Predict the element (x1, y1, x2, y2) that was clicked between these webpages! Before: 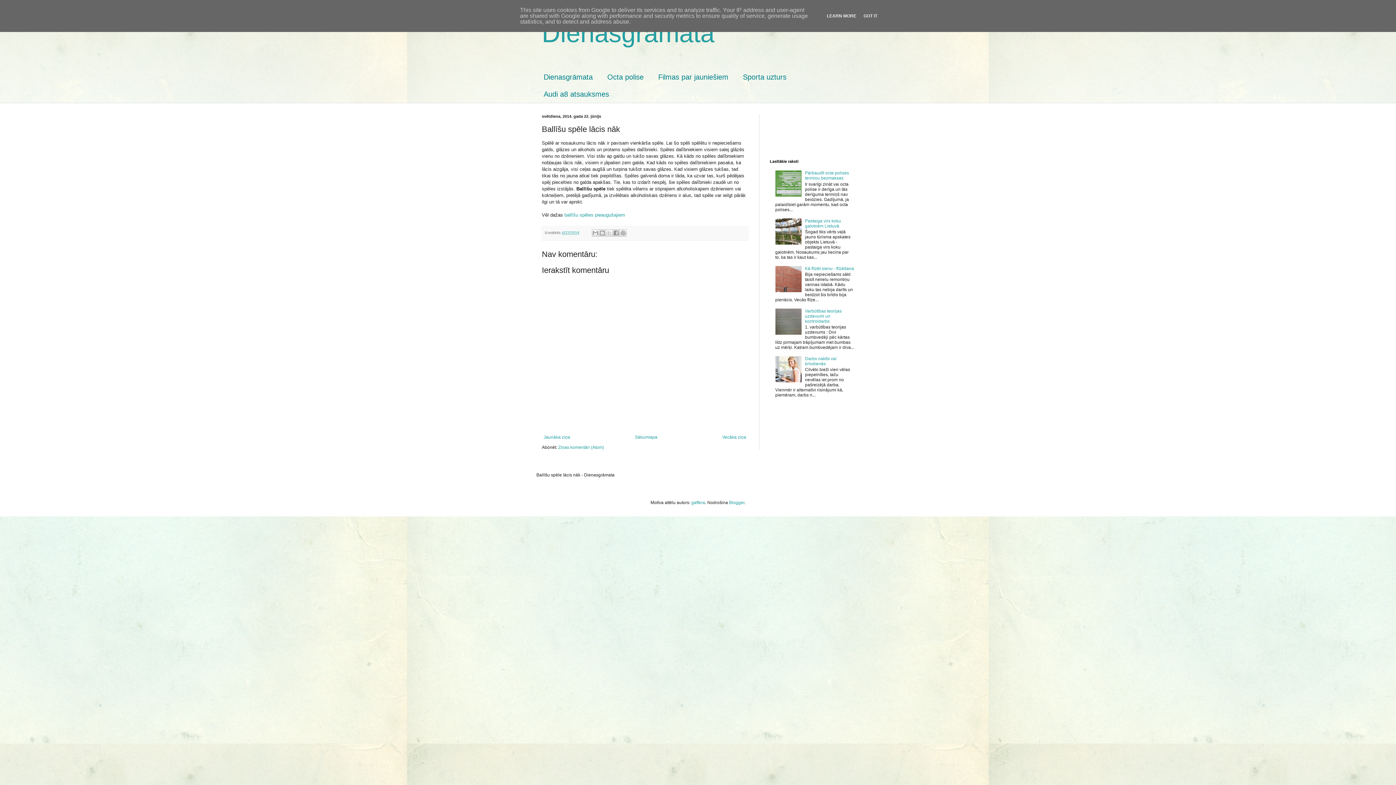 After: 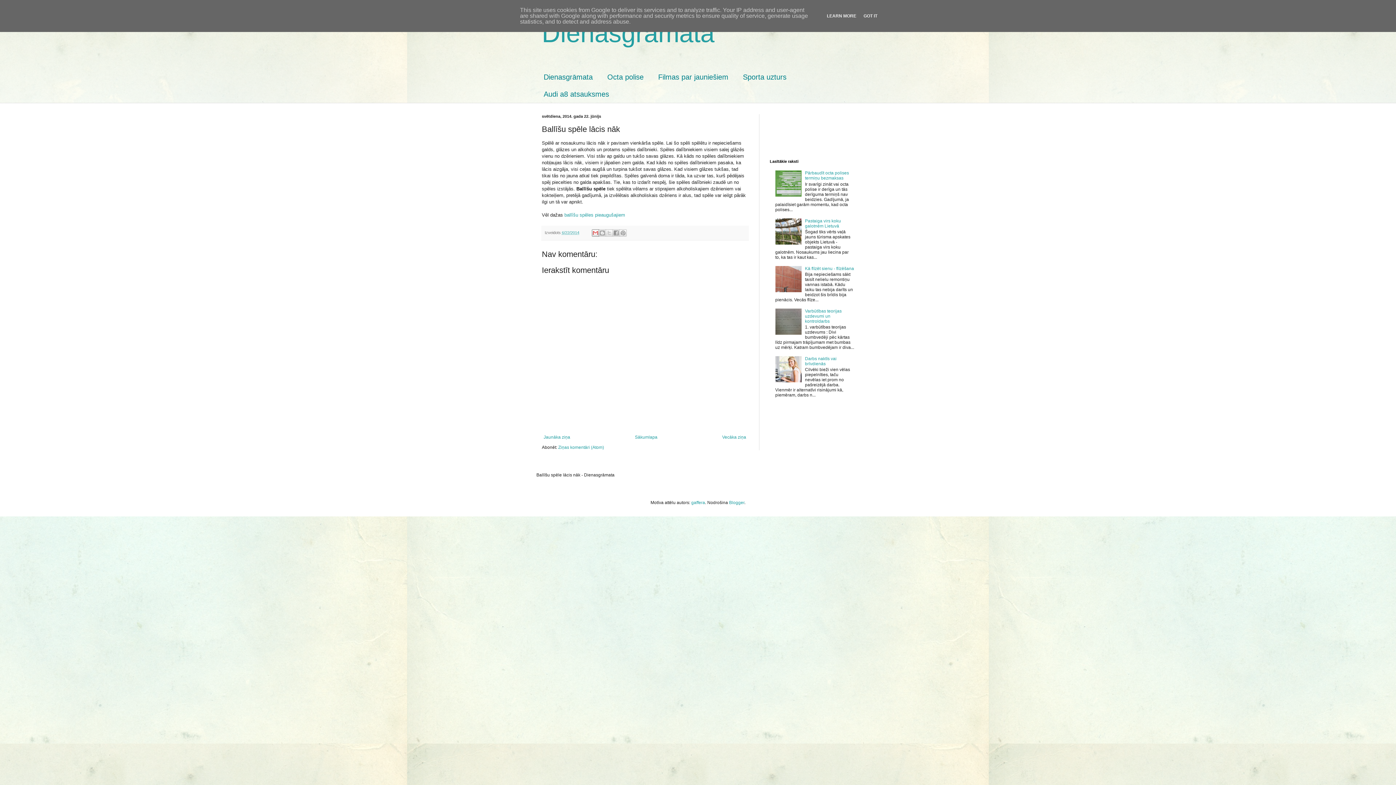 Action: bbox: (591, 229, 599, 236) label: Sūtīt pa e-pastu